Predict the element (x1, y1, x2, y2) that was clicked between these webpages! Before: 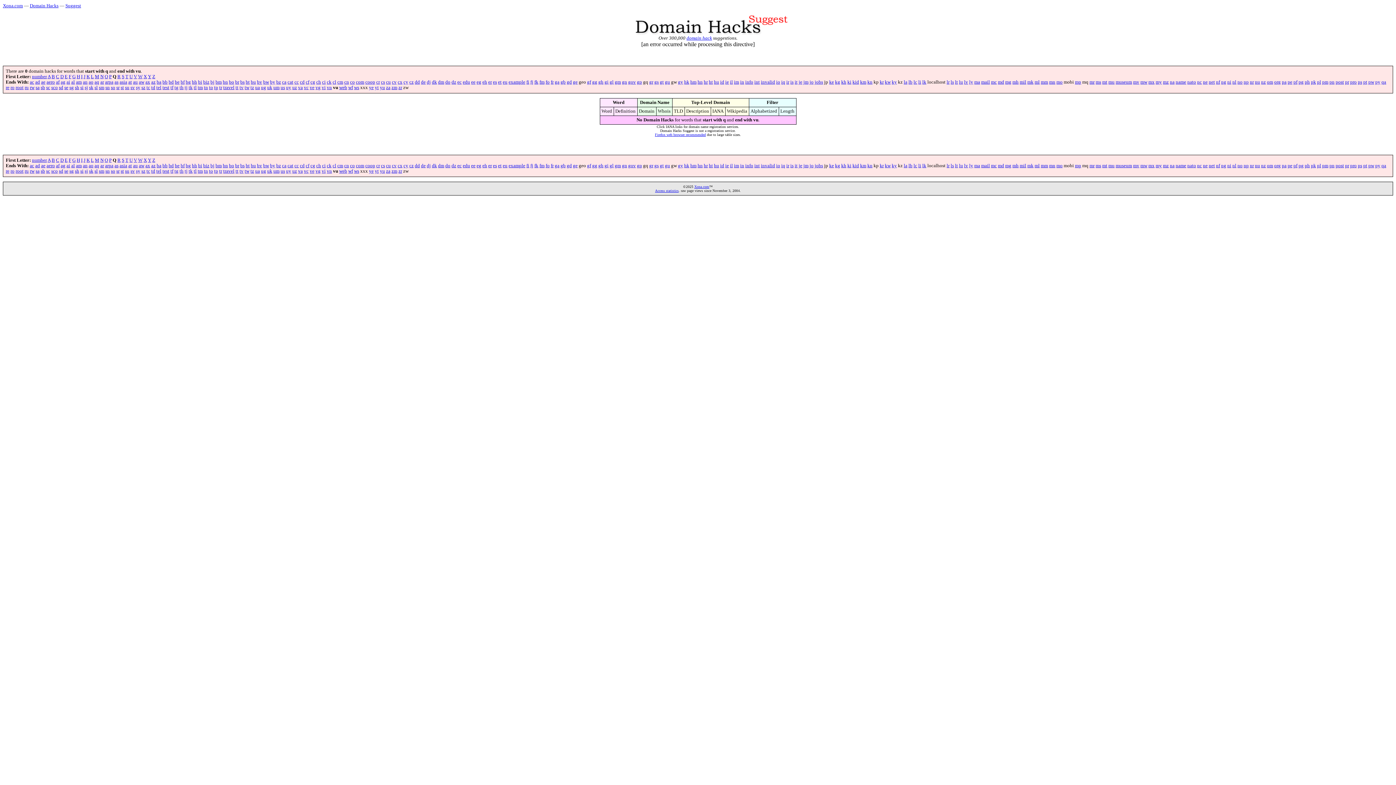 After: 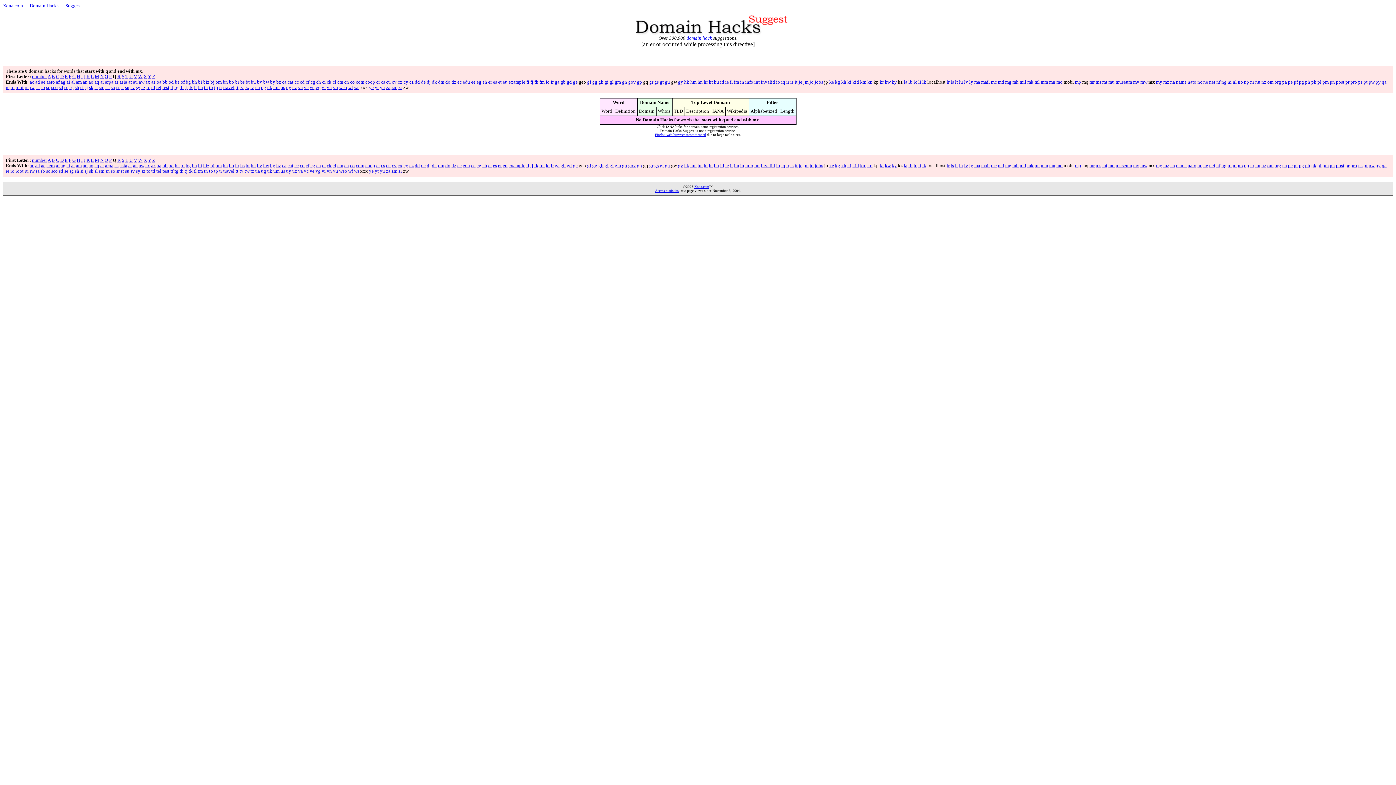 Action: label: mx bbox: (1148, 79, 1154, 84)